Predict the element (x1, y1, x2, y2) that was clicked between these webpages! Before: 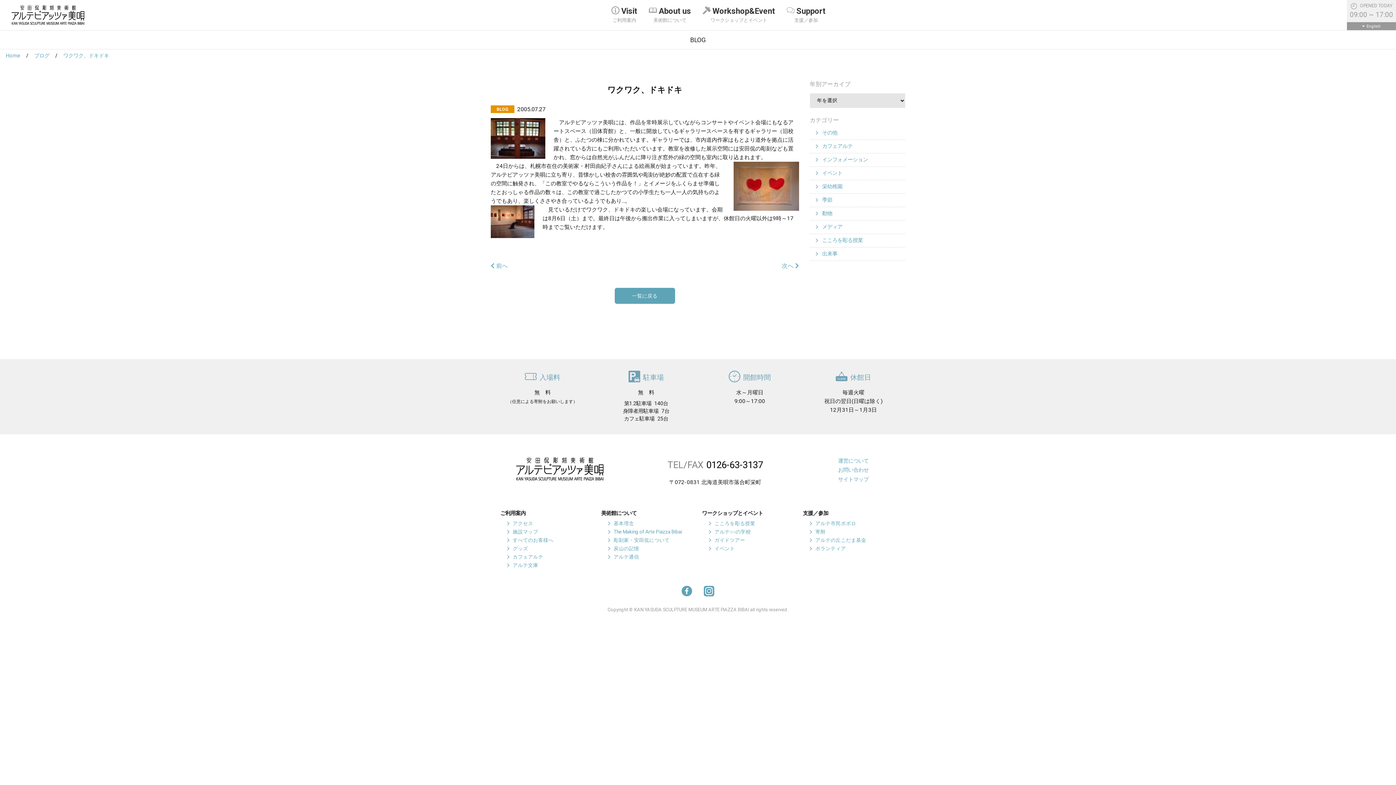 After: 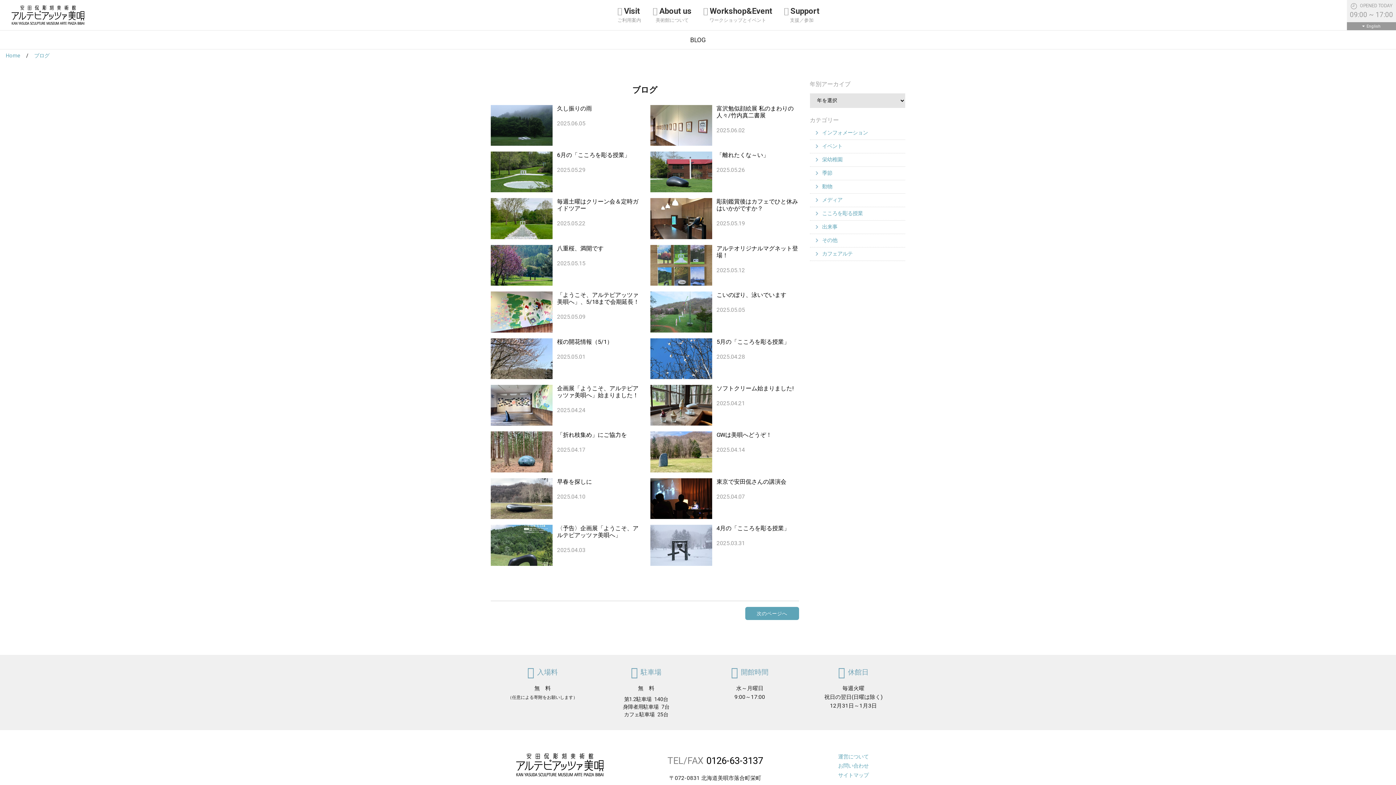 Action: label: 一覧に戻る bbox: (614, 287, 675, 303)